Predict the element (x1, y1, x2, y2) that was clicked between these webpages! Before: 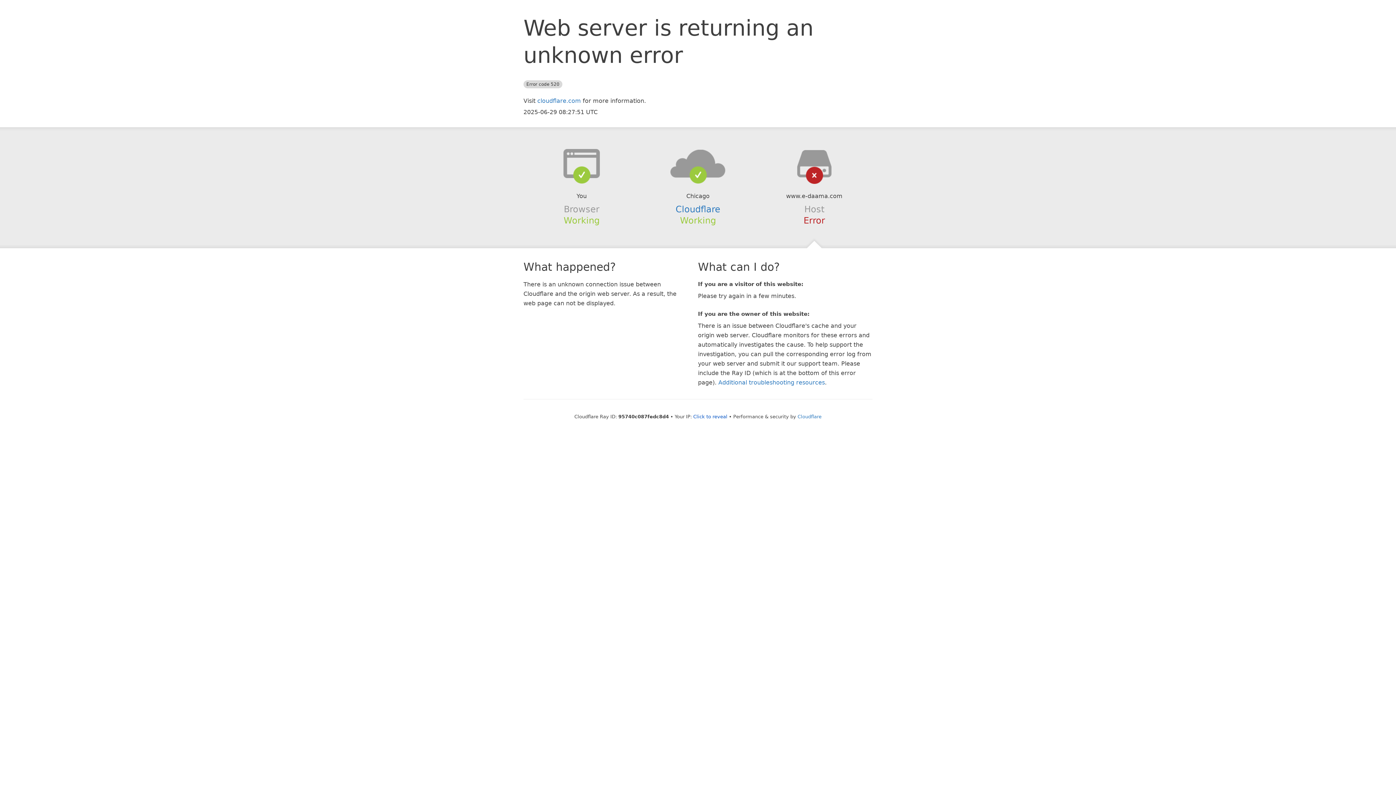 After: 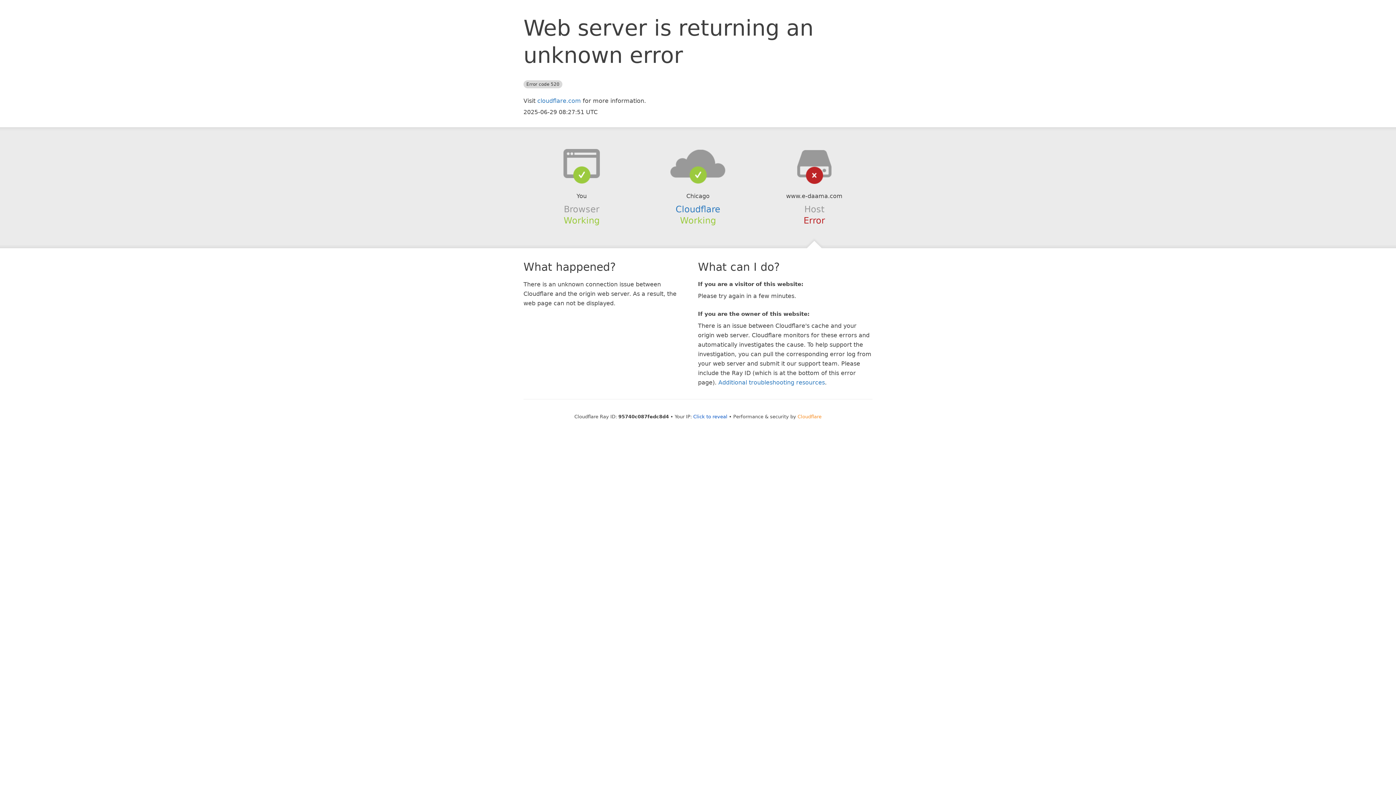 Action: bbox: (797, 414, 821, 419) label: Cloudflare